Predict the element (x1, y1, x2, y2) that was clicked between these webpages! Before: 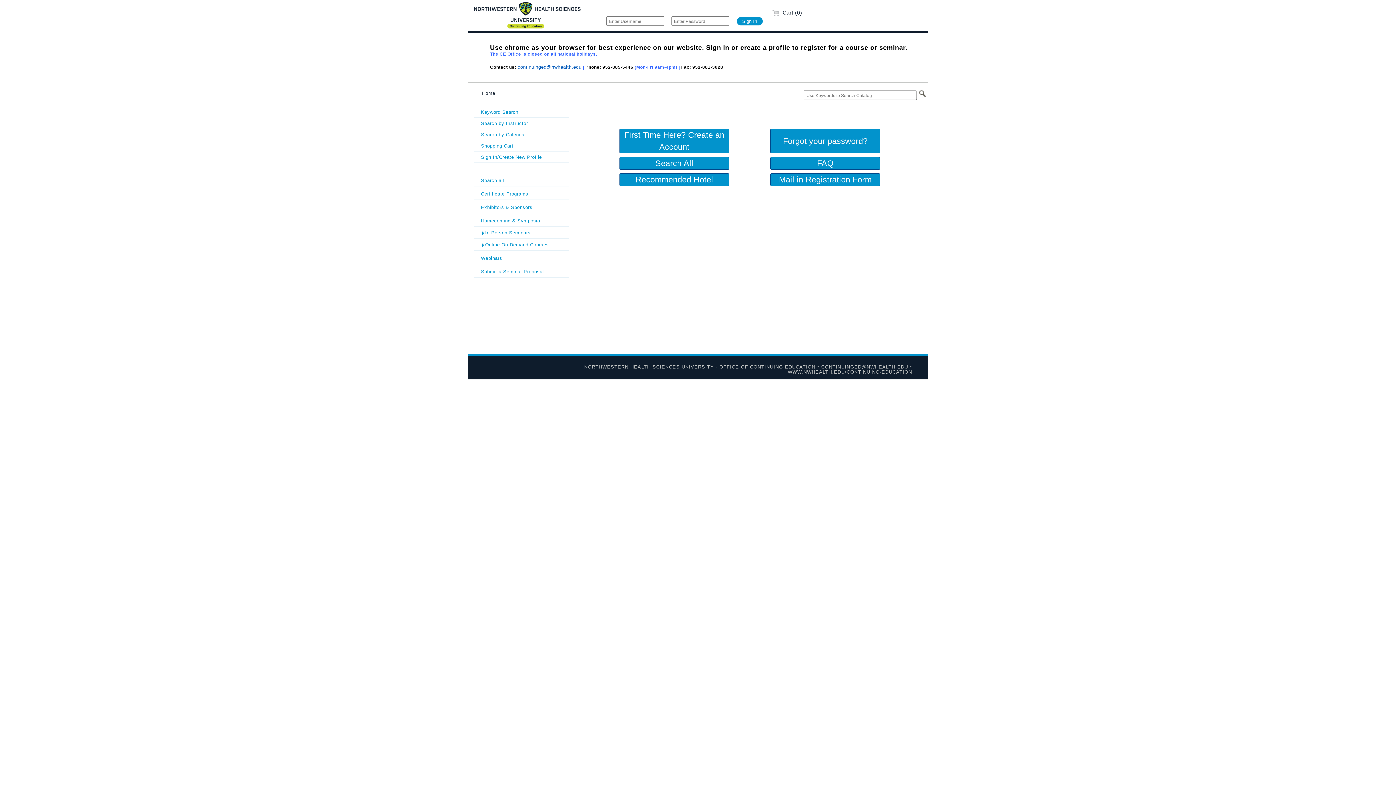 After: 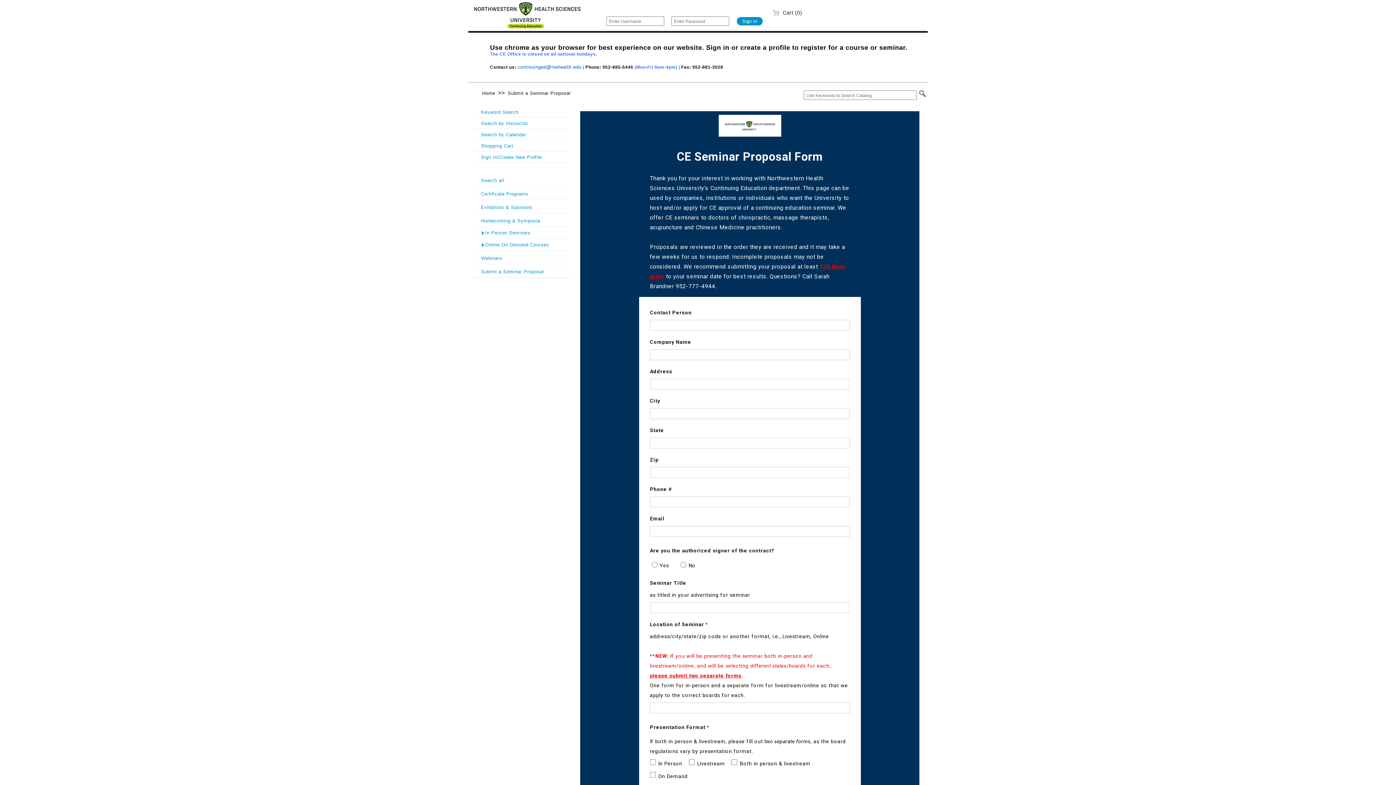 Action: label: Submit a Seminar Proposal bbox: (473, 264, 569, 277)